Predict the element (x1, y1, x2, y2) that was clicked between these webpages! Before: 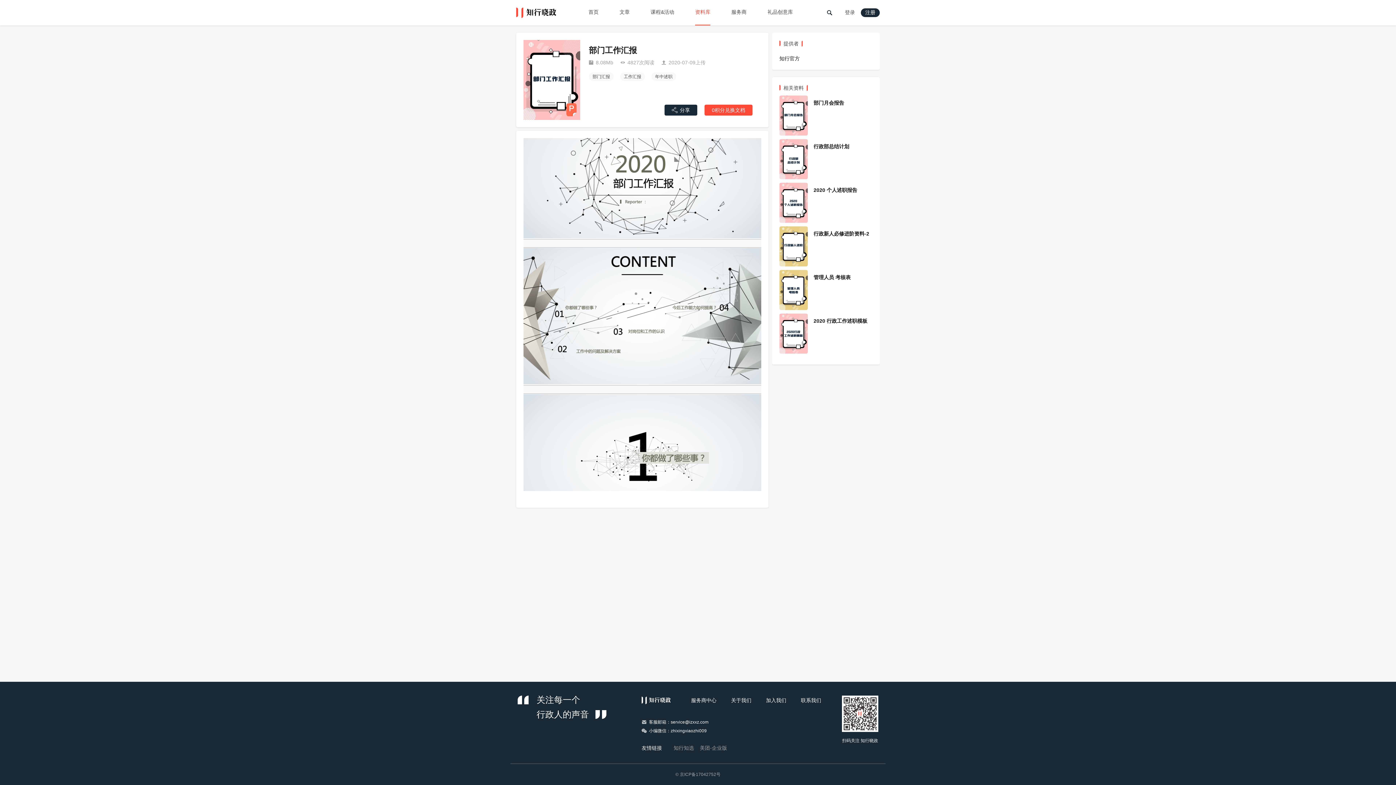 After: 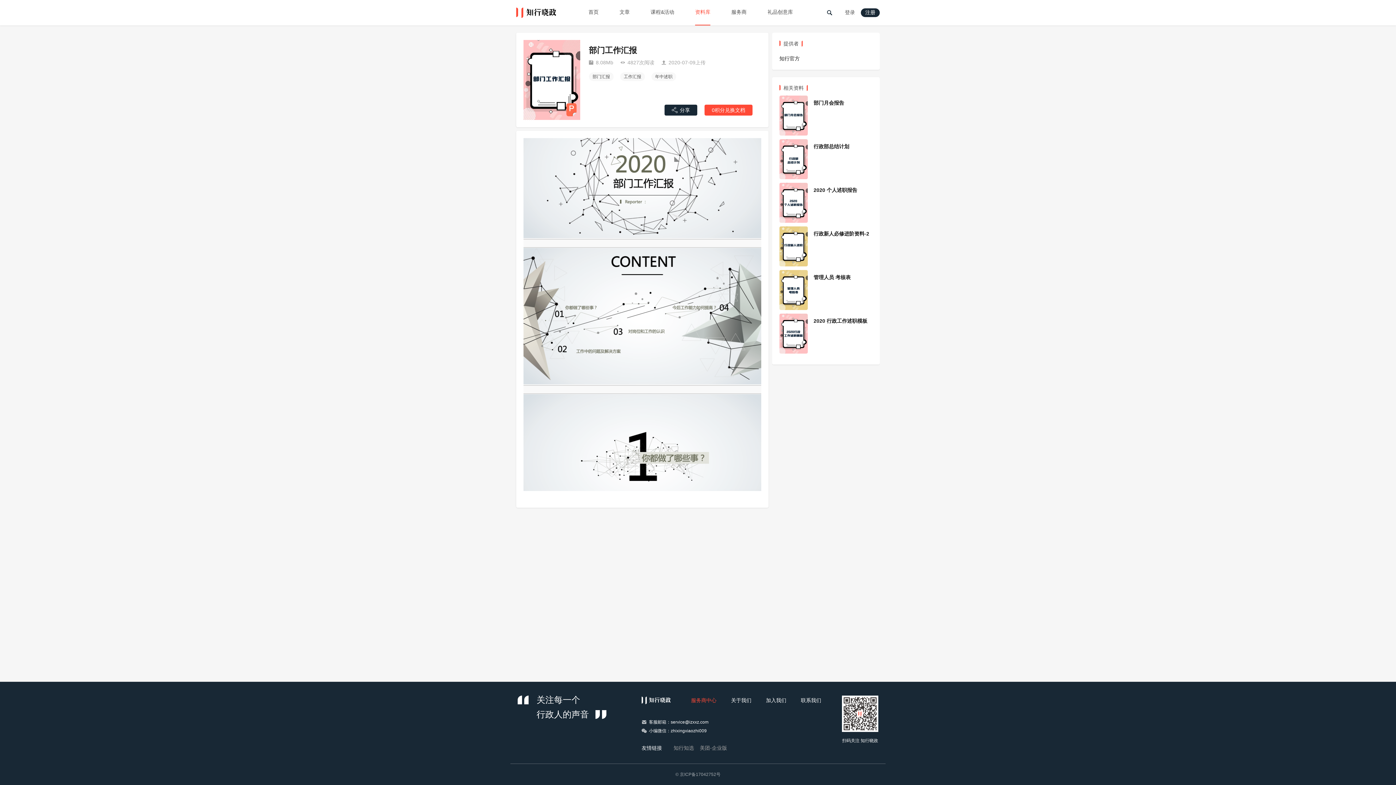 Action: bbox: (691, 696, 716, 705) label: 服务商中心